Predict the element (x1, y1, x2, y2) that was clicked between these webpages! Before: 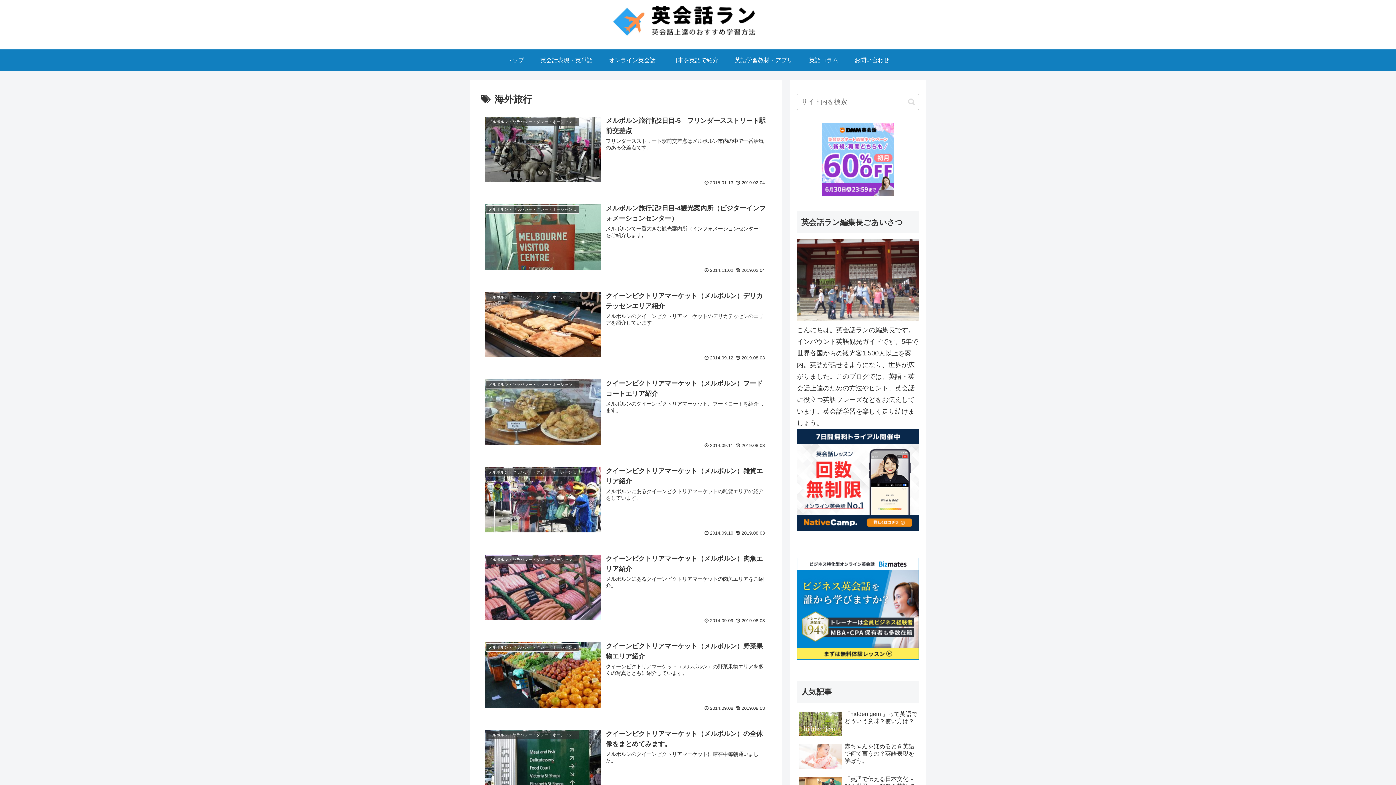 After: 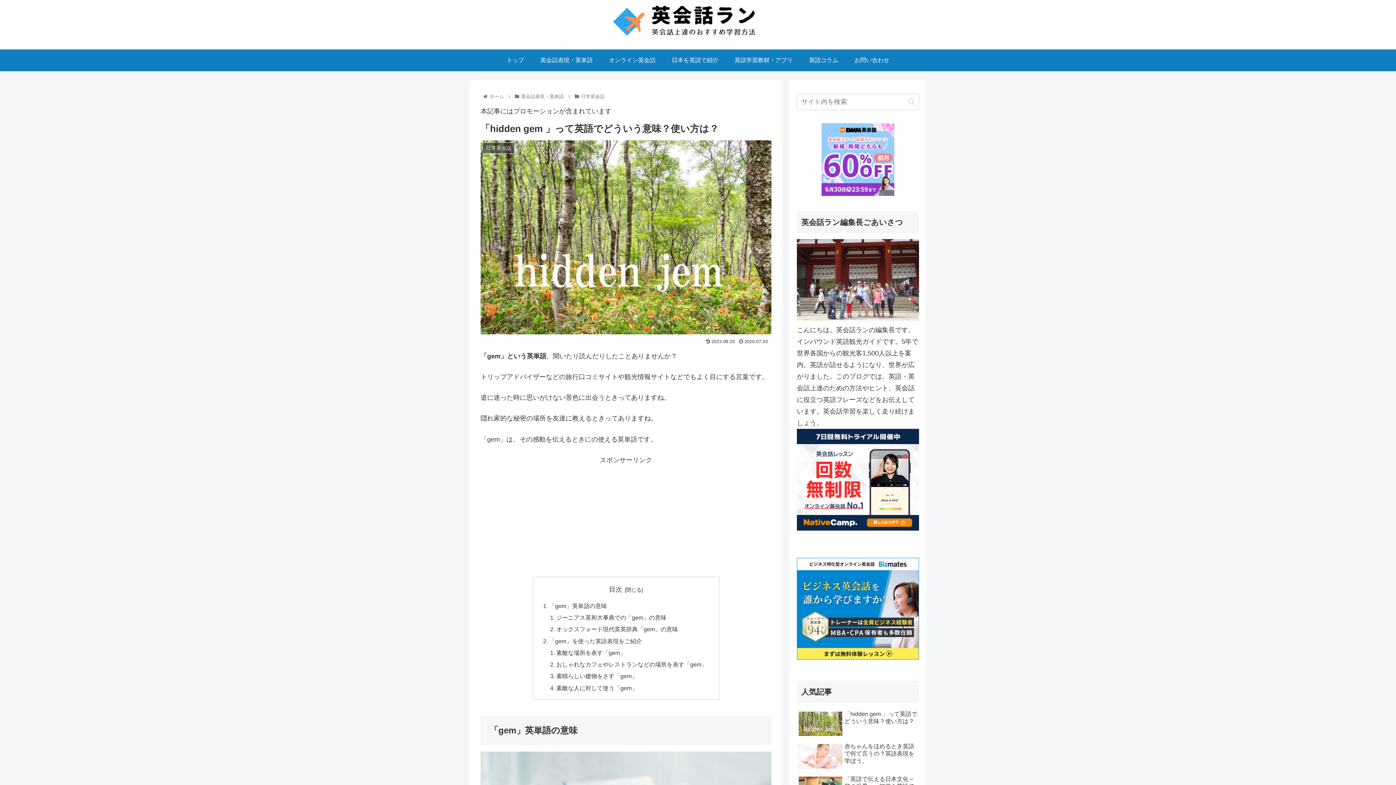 Action: label: 「hidden gem 」って英語でどういう意味？使い方は？ bbox: (797, 709, 919, 740)